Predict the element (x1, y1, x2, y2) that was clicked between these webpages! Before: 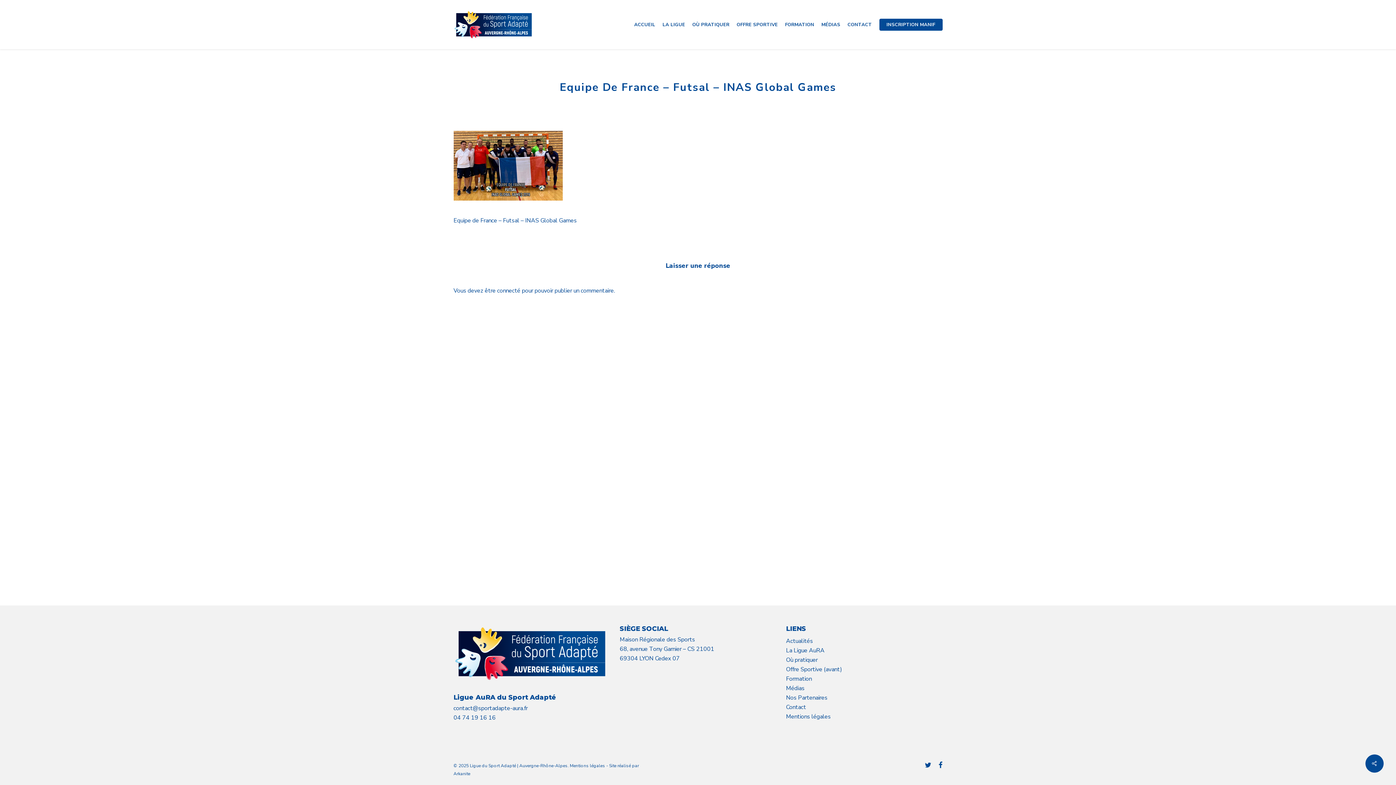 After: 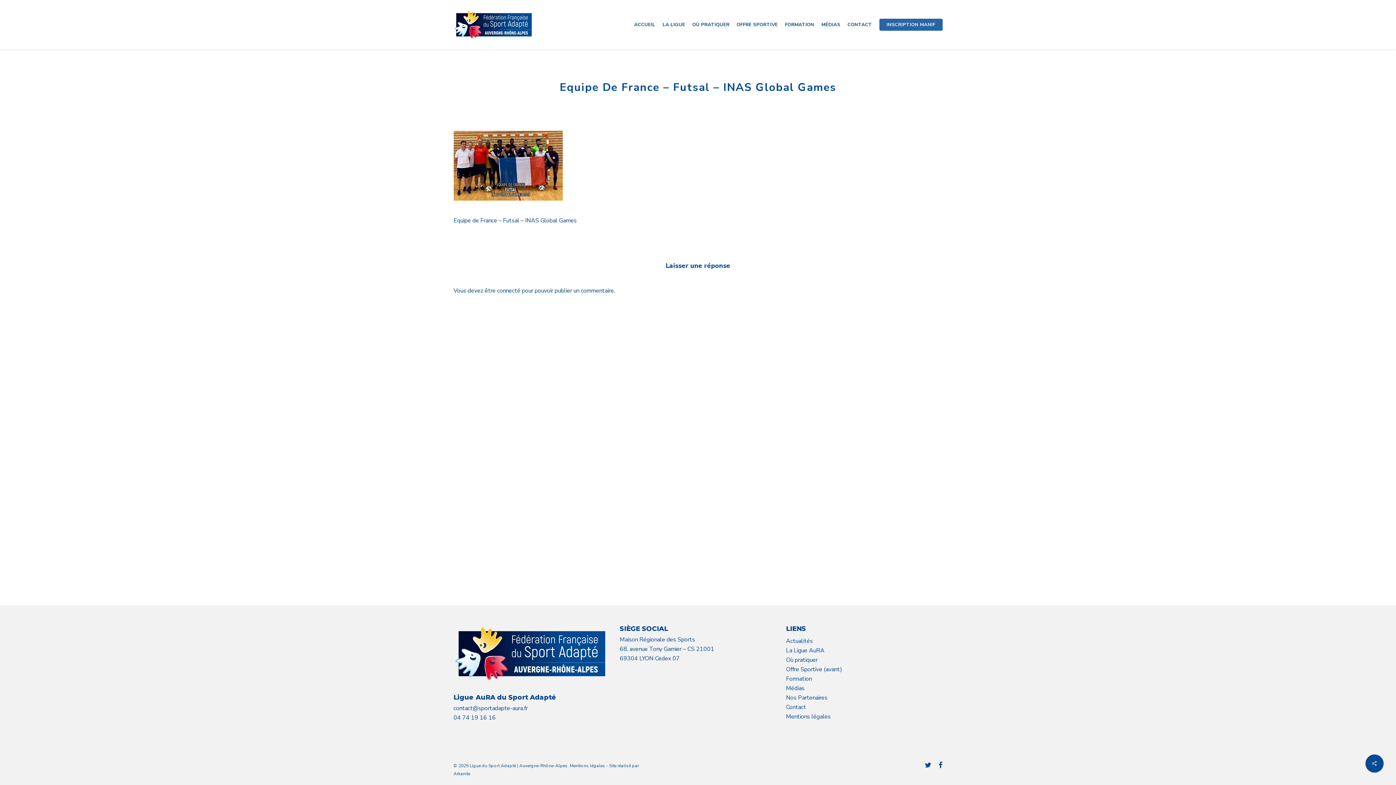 Action: bbox: (879, 22, 942, 27) label: INSCRIPTION MANIF